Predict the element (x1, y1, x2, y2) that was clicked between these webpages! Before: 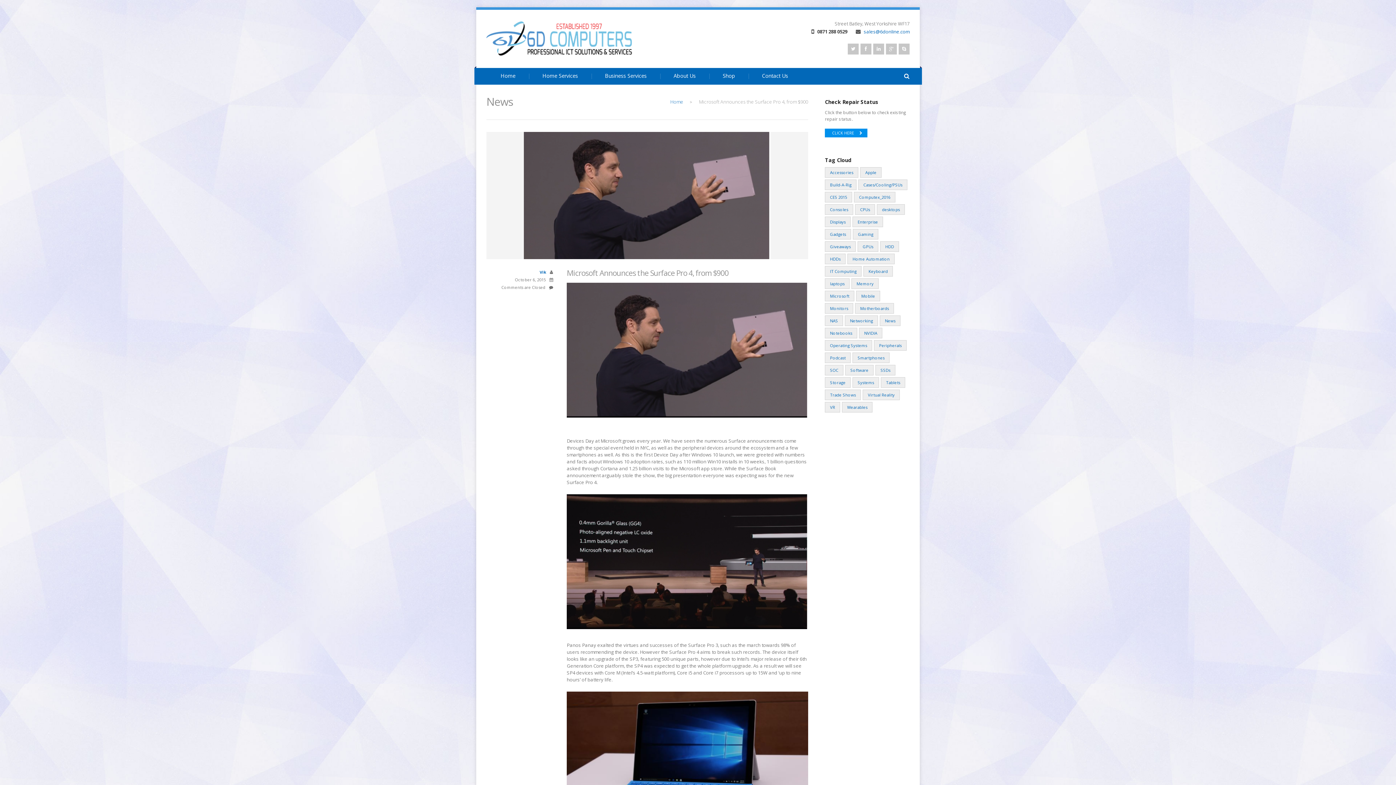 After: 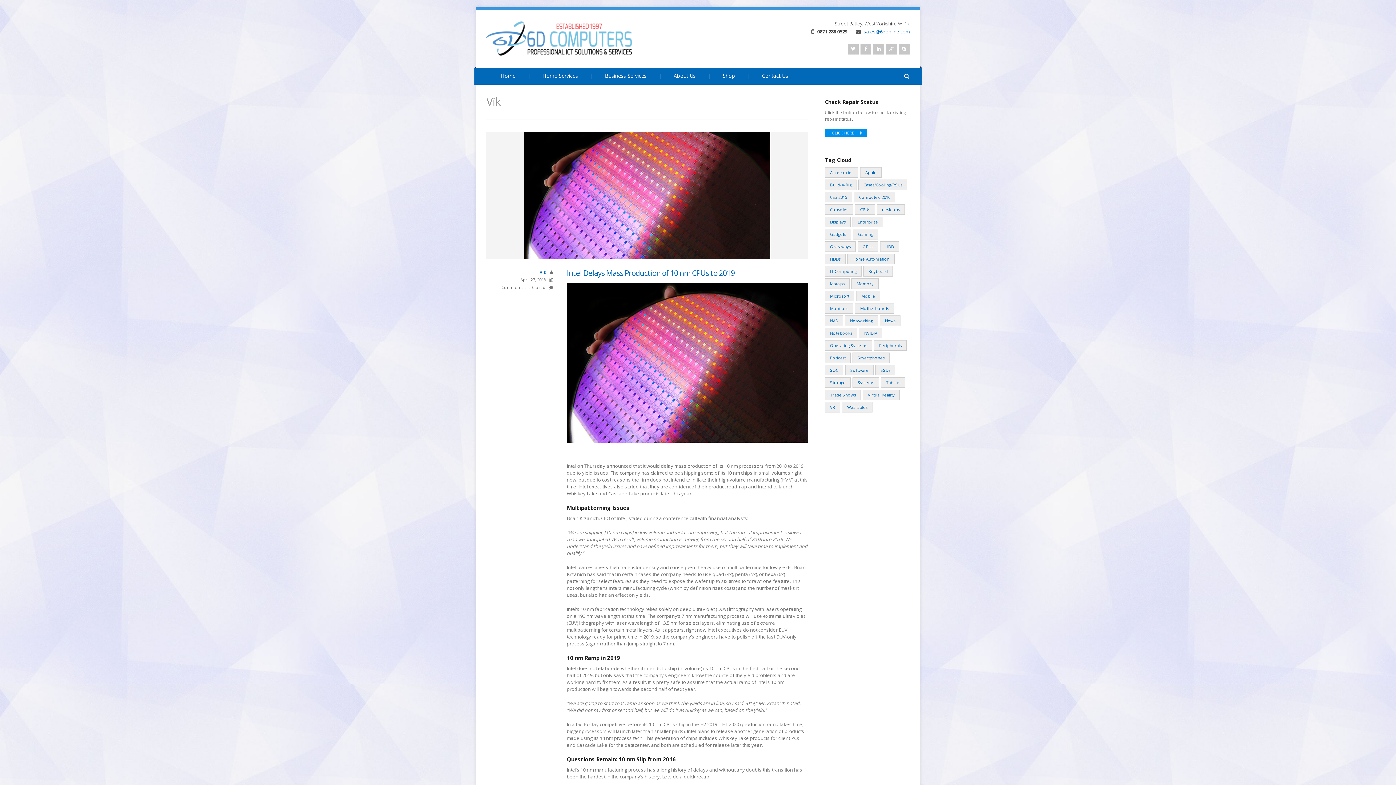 Action: label: Vik bbox: (539, 269, 546, 274)